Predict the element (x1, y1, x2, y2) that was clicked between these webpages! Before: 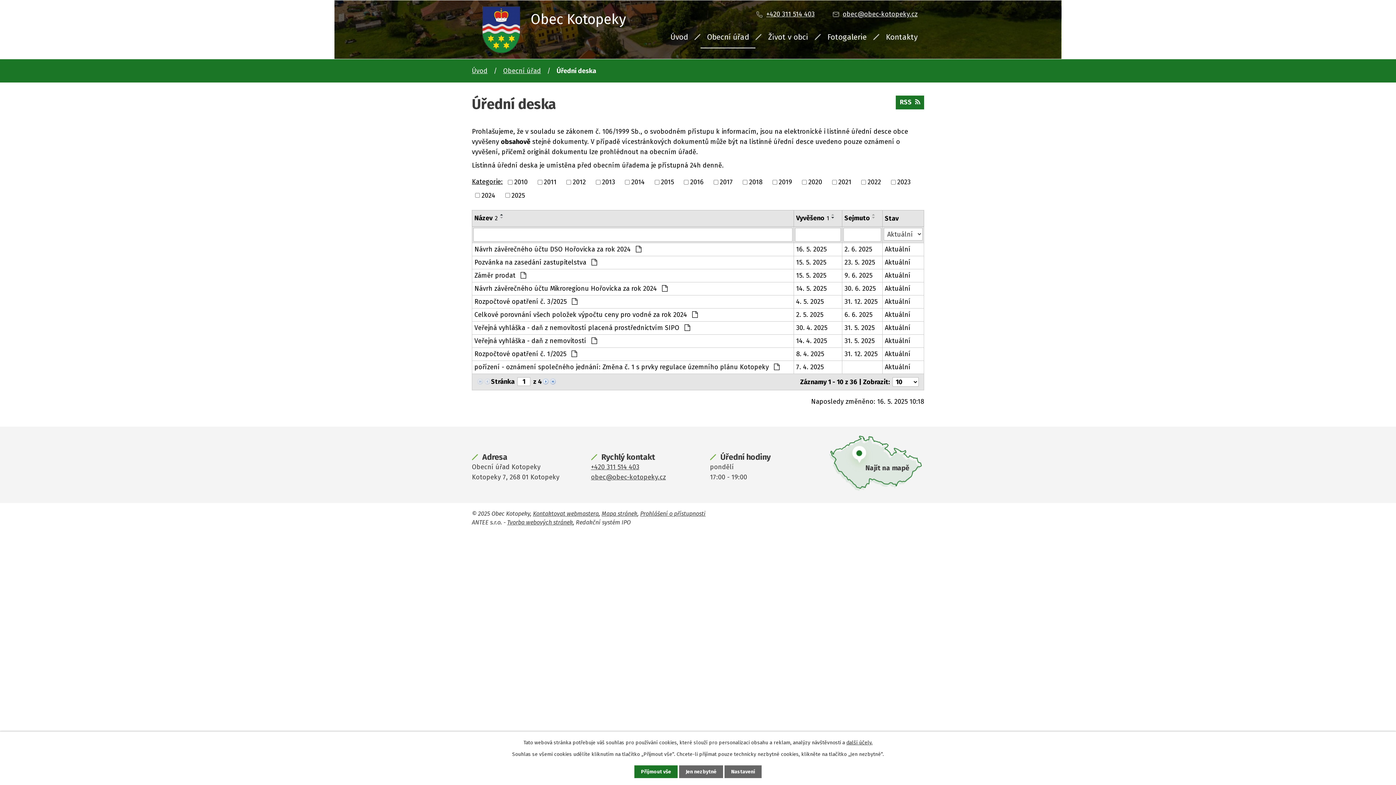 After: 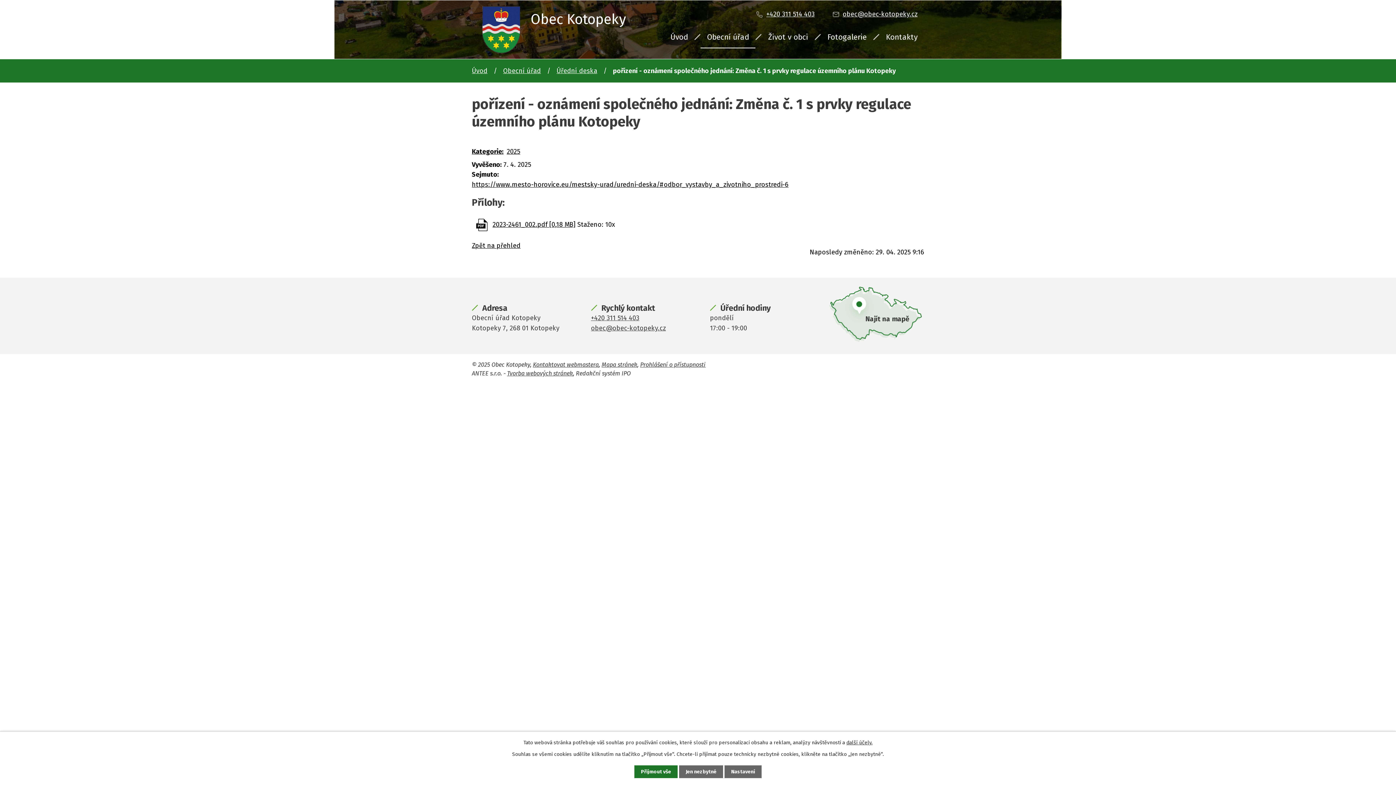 Action: label: Aktuální bbox: (885, 362, 921, 372)